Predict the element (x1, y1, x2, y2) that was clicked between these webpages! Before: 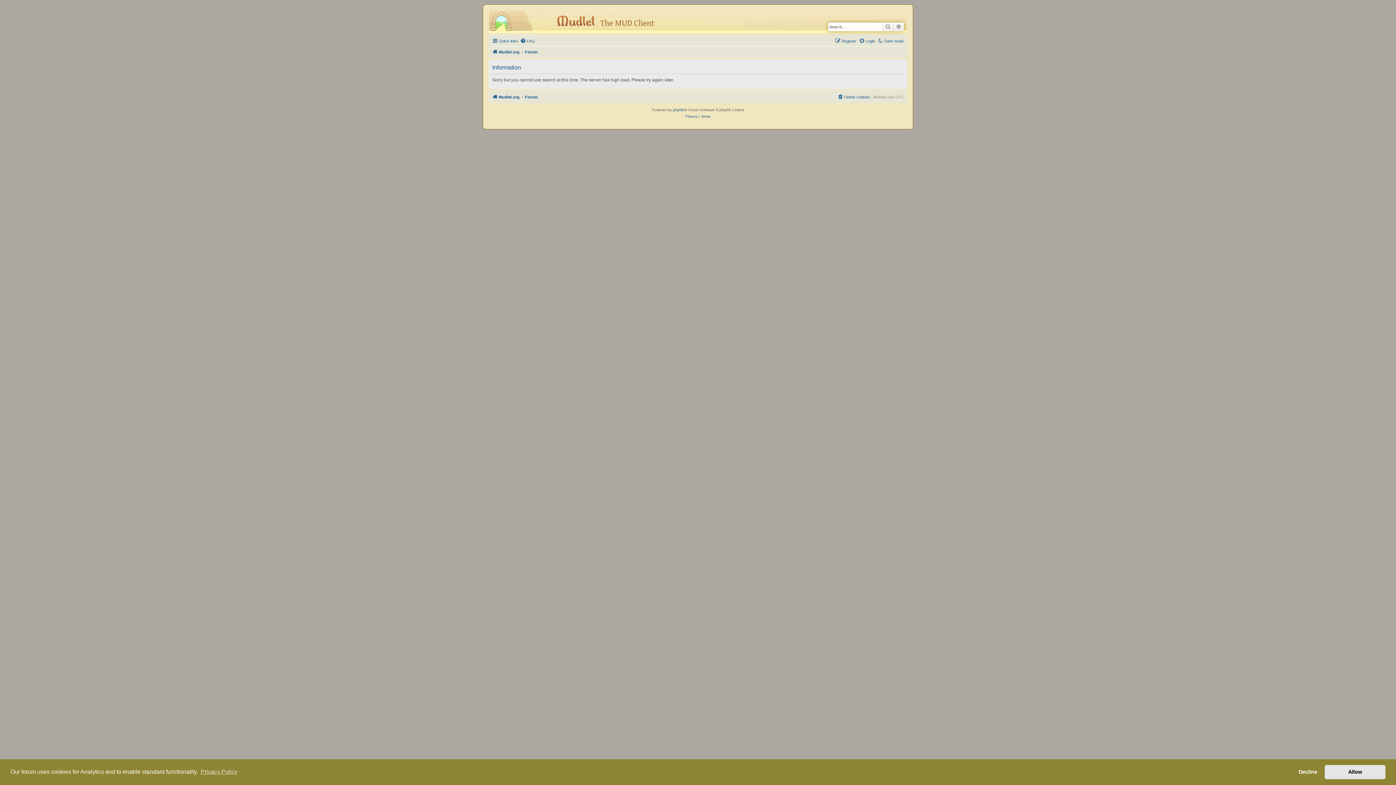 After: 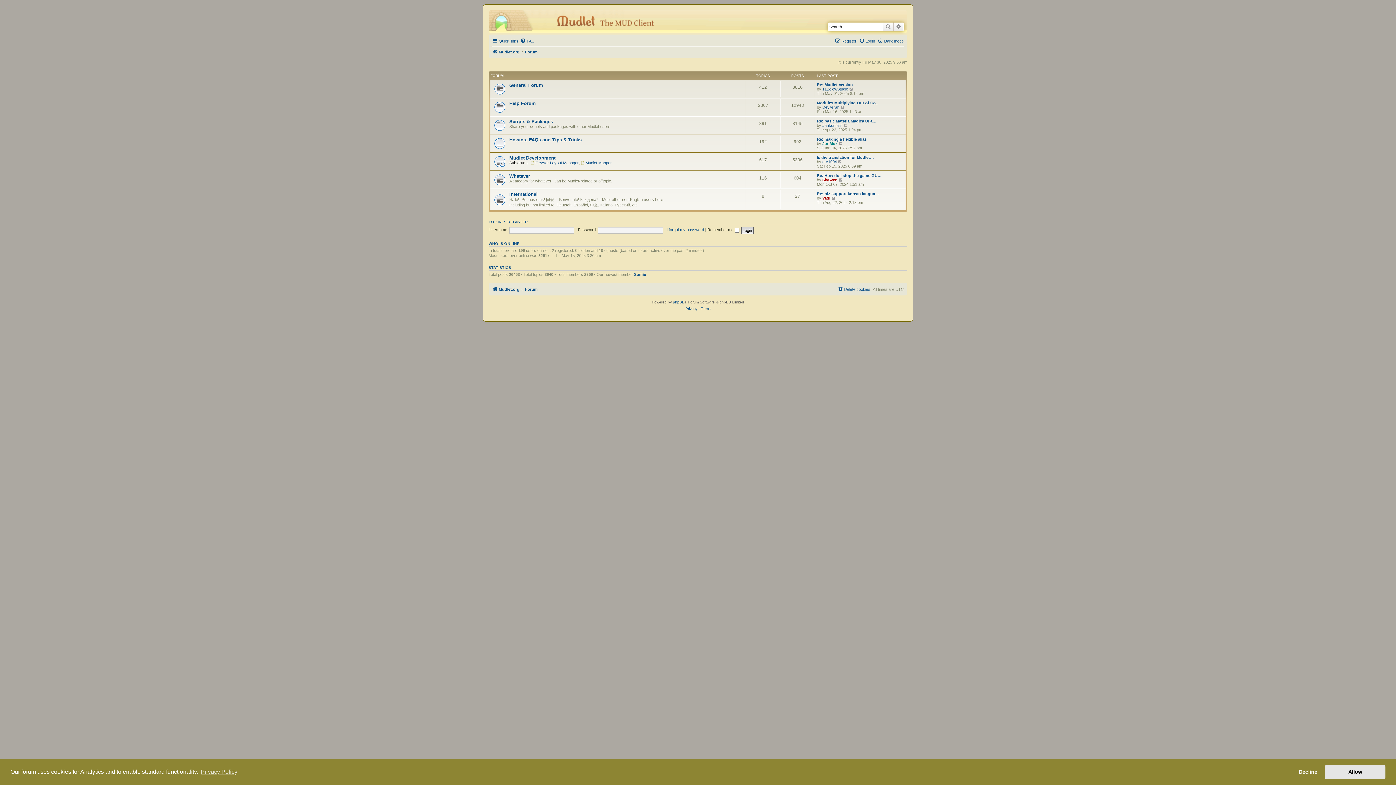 Action: bbox: (525, 92, 537, 101) label: Forum